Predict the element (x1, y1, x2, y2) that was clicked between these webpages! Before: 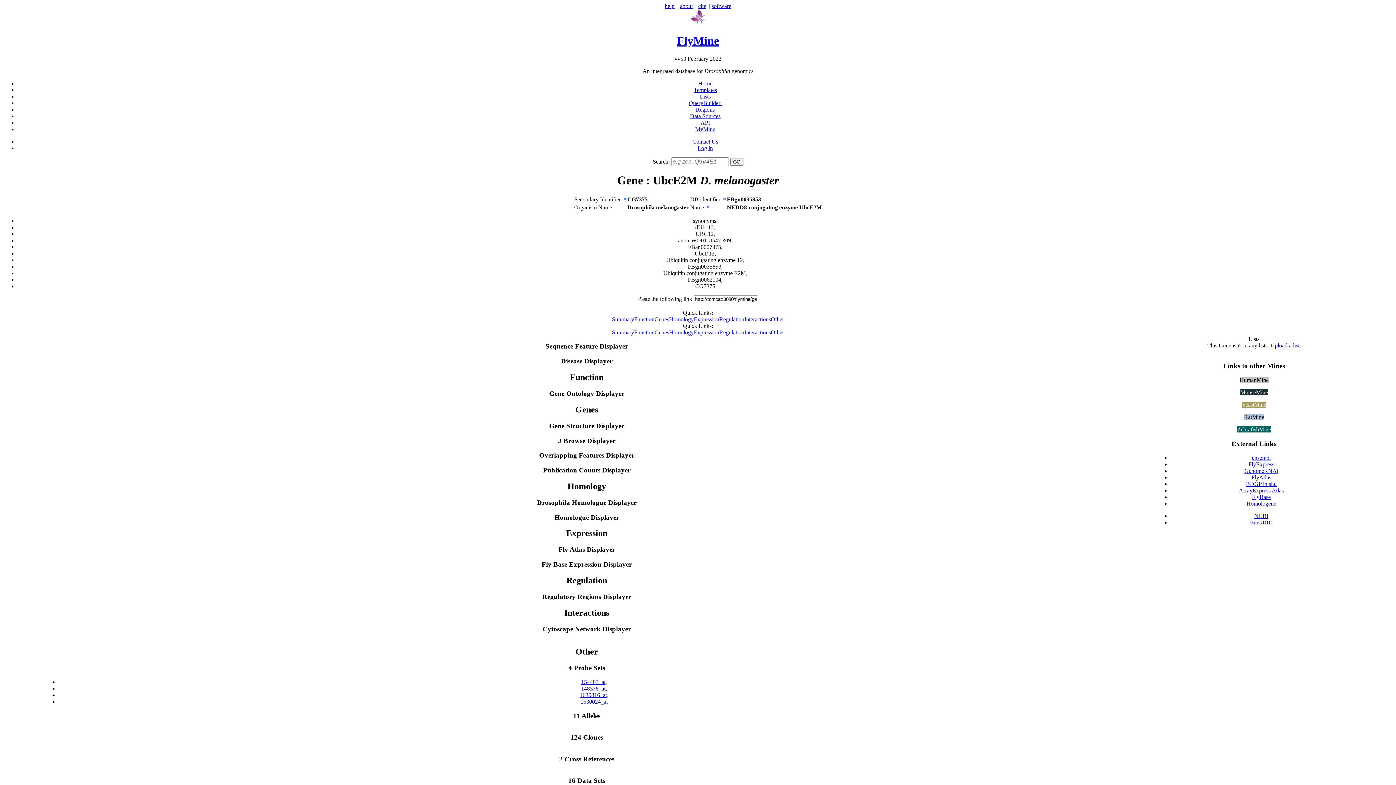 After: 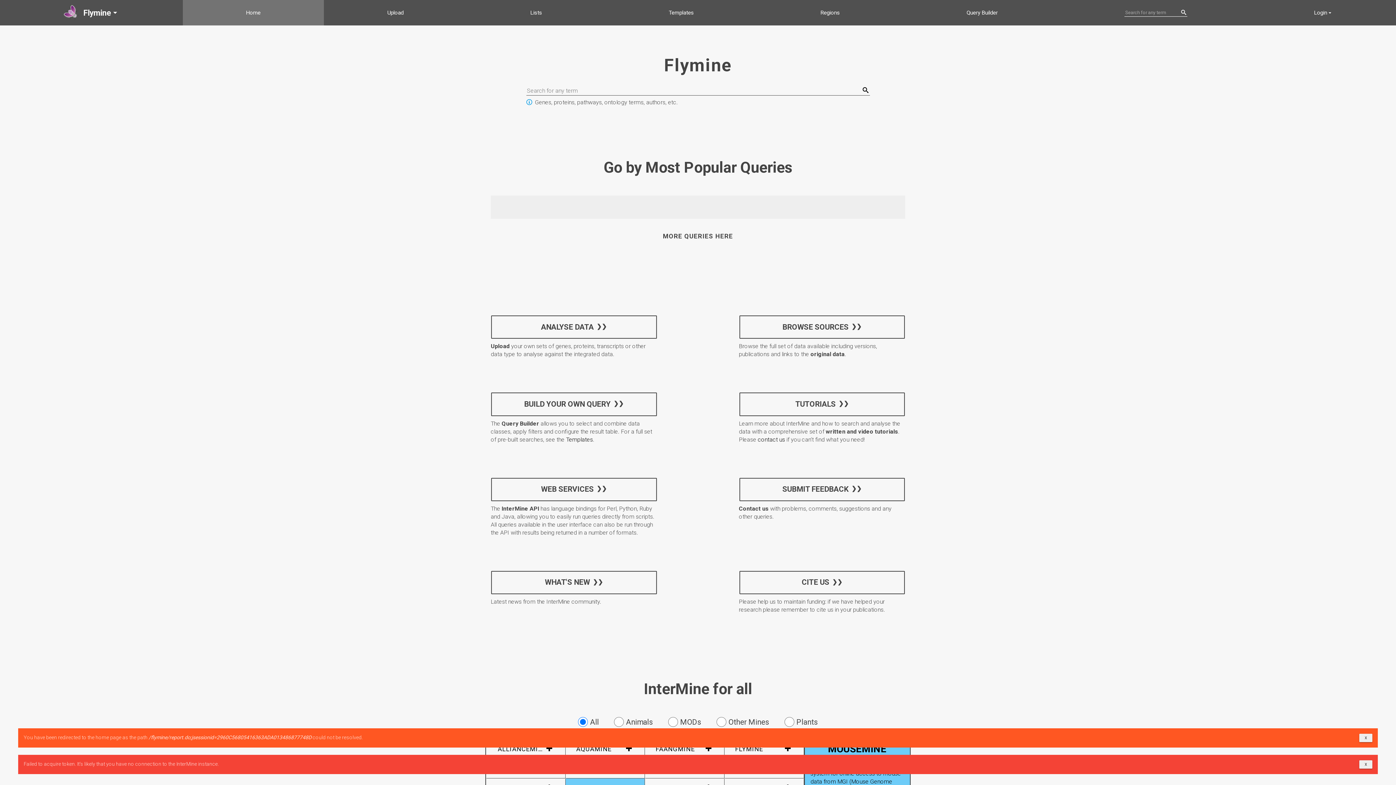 Action: label: Genes bbox: (654, 329, 669, 335)